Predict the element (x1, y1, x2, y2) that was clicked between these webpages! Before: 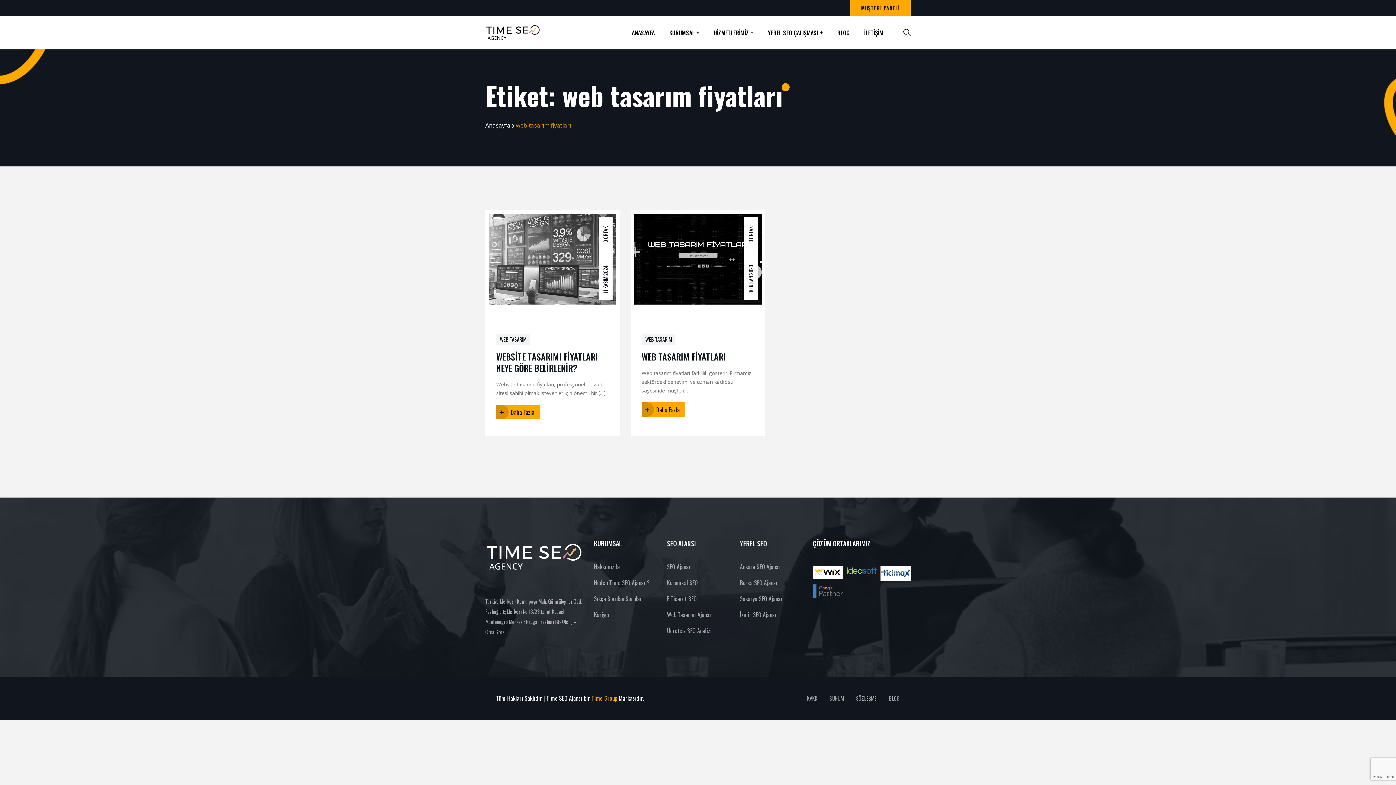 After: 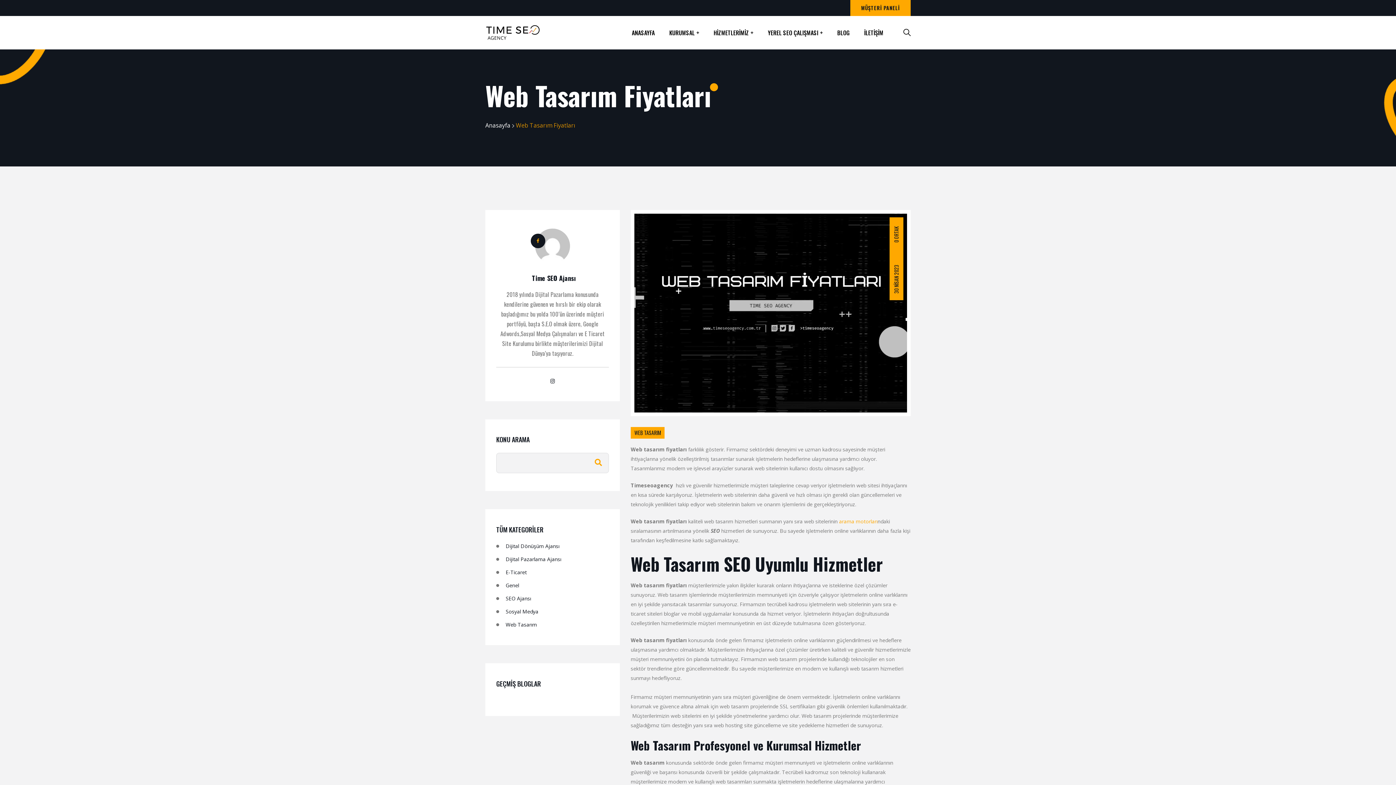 Action: label: Daha Fazla bbox: (641, 402, 685, 417)